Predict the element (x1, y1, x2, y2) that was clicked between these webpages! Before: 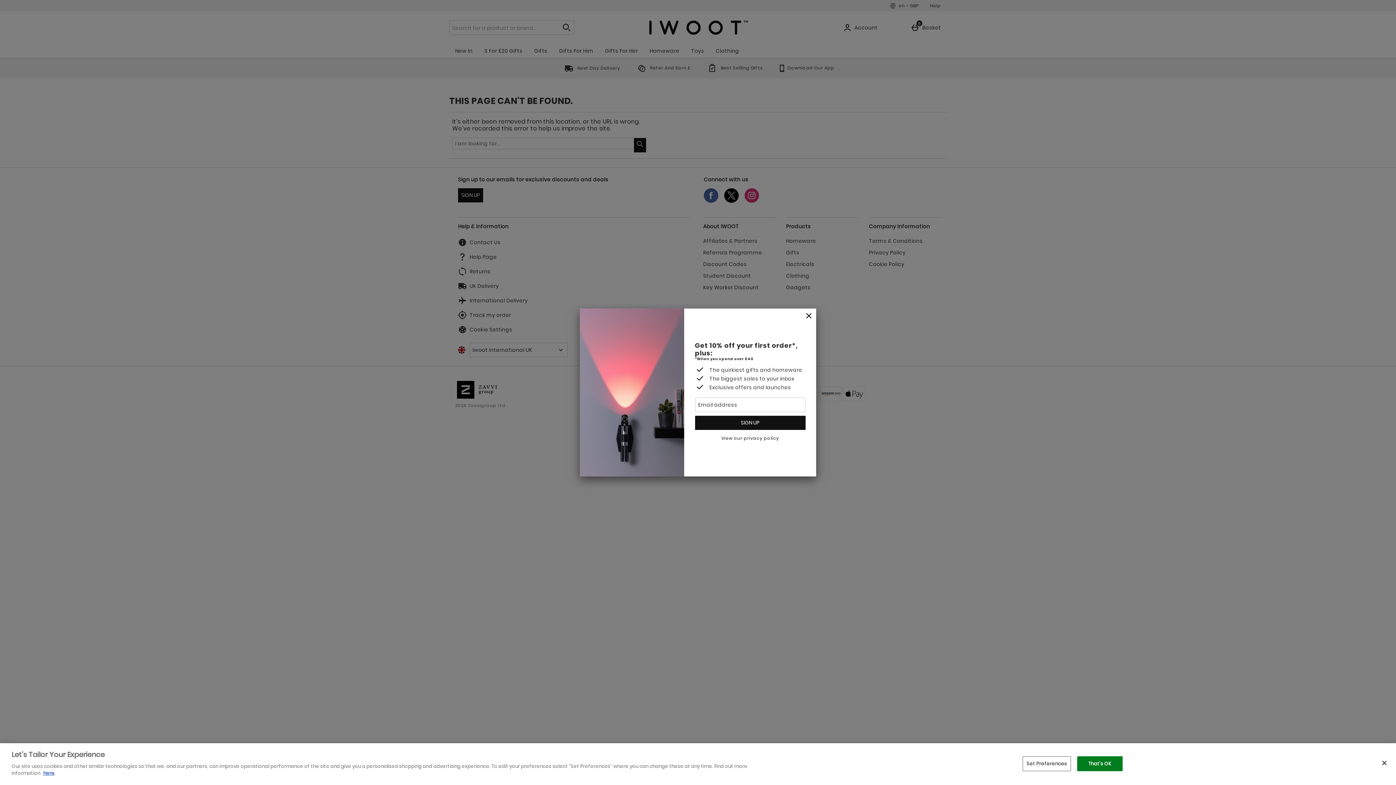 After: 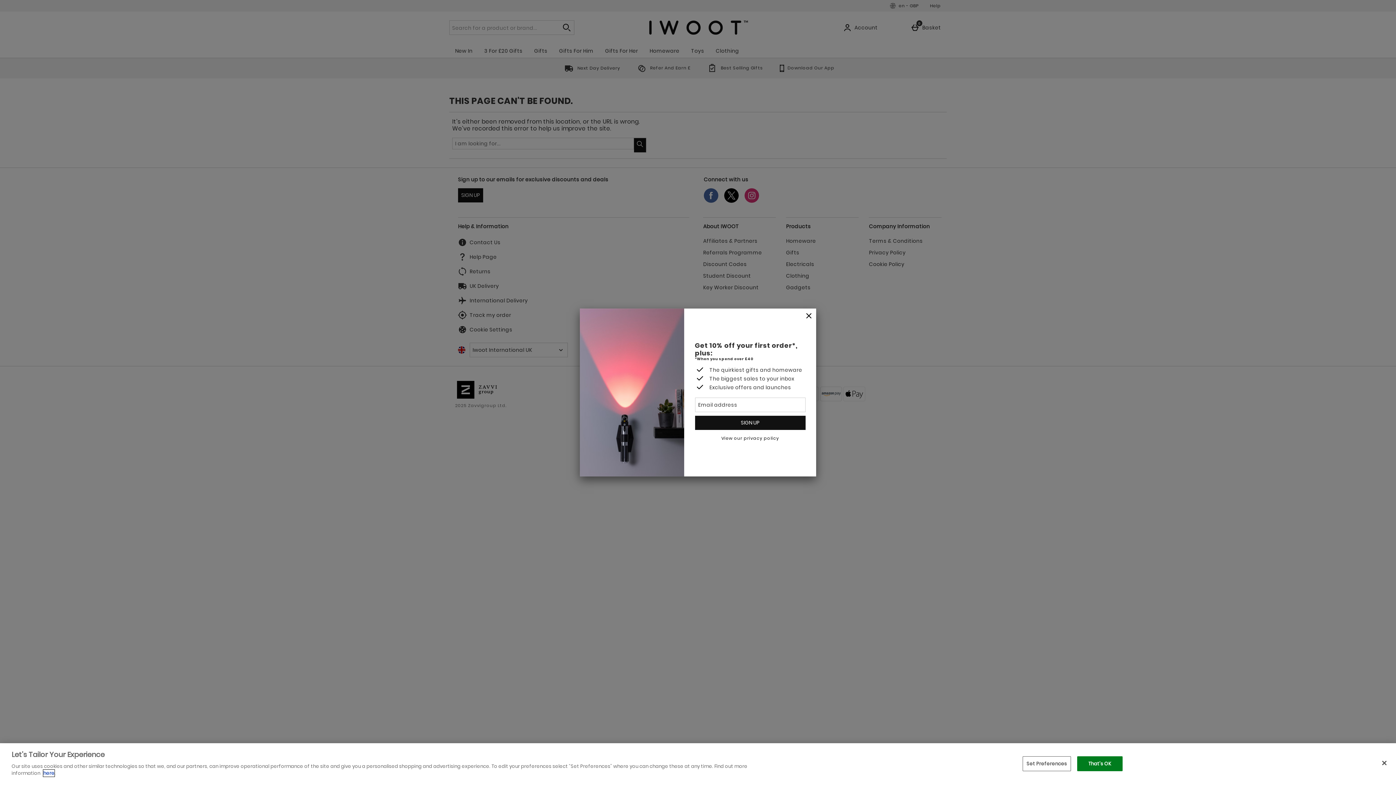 Action: label: here bbox: (43, 770, 54, 777)